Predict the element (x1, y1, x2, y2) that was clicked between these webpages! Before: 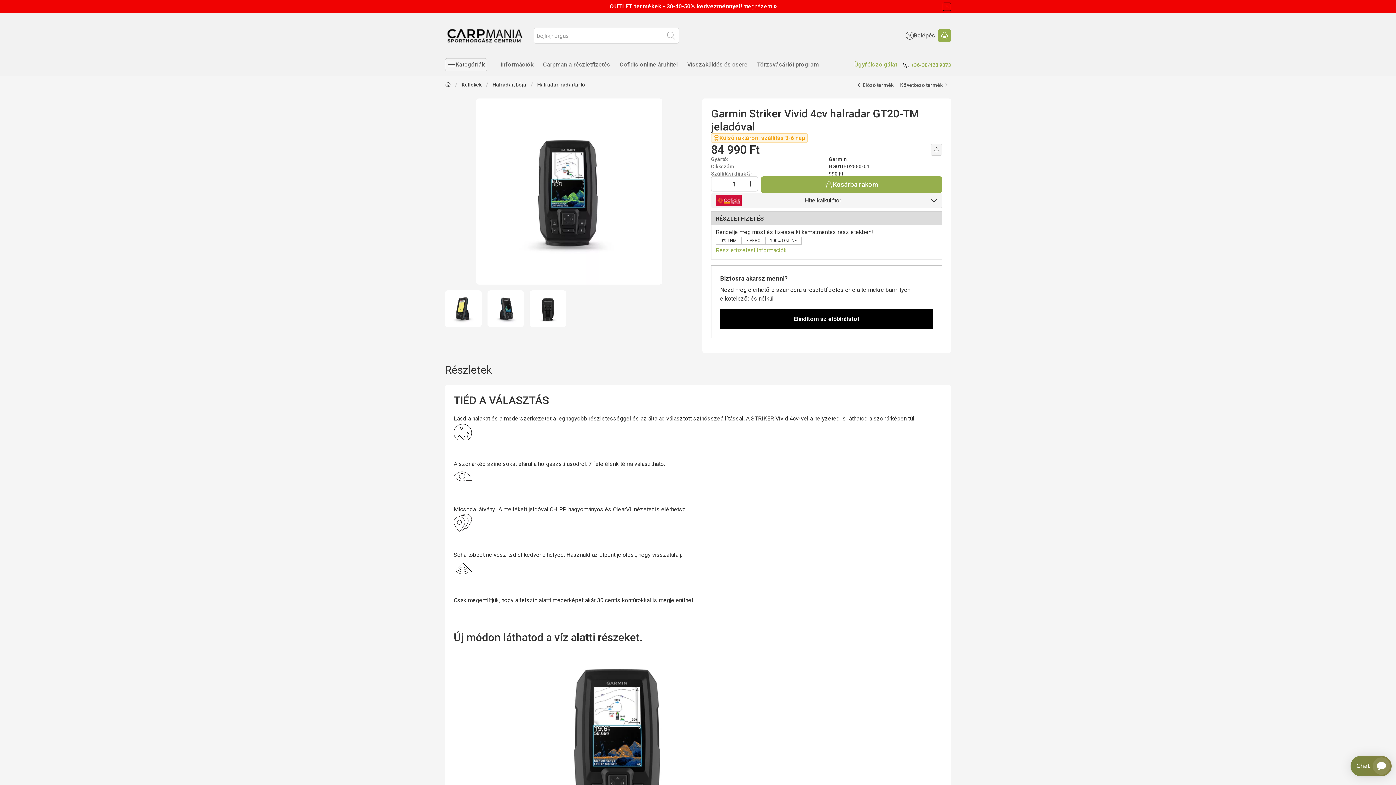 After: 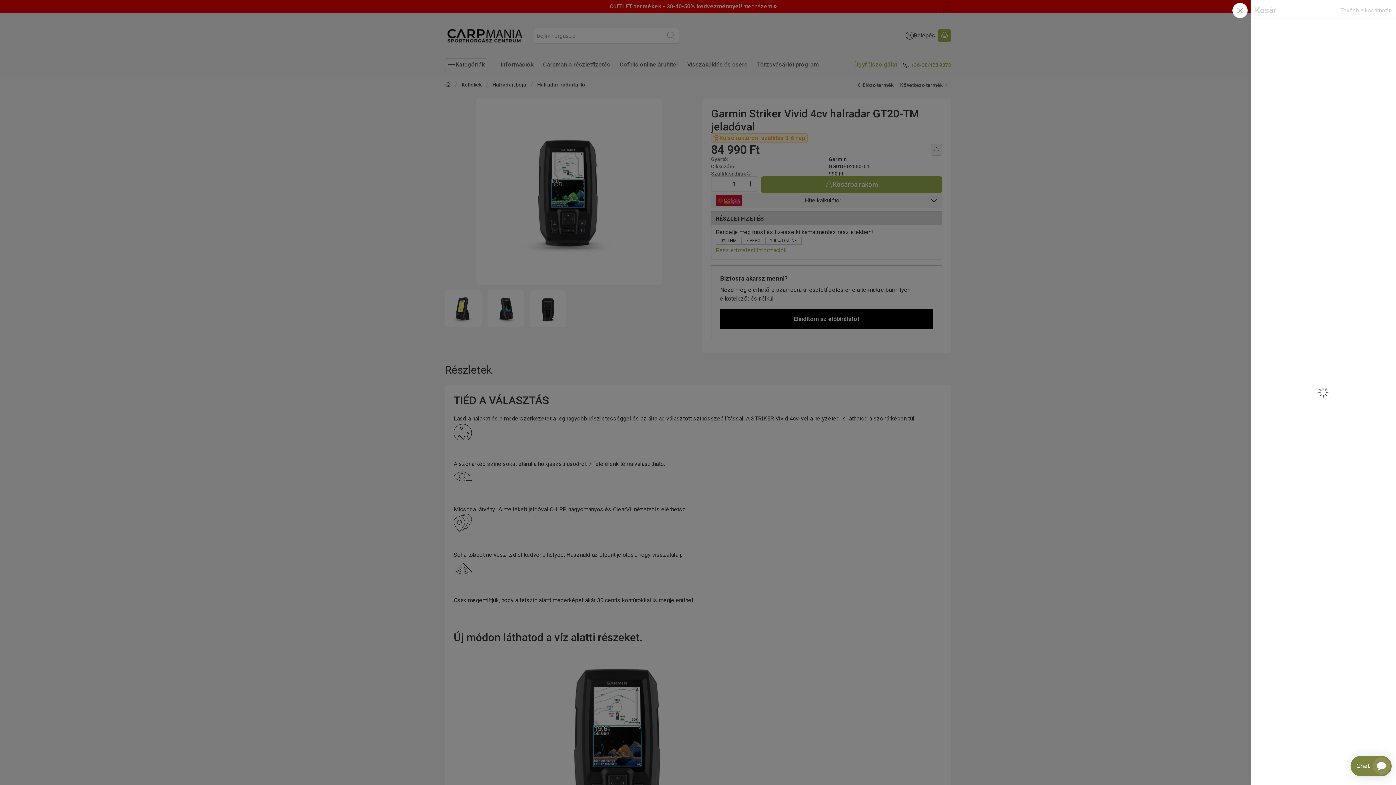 Action: bbox: (938, 29, 951, 42) label: Kosár megtekintése